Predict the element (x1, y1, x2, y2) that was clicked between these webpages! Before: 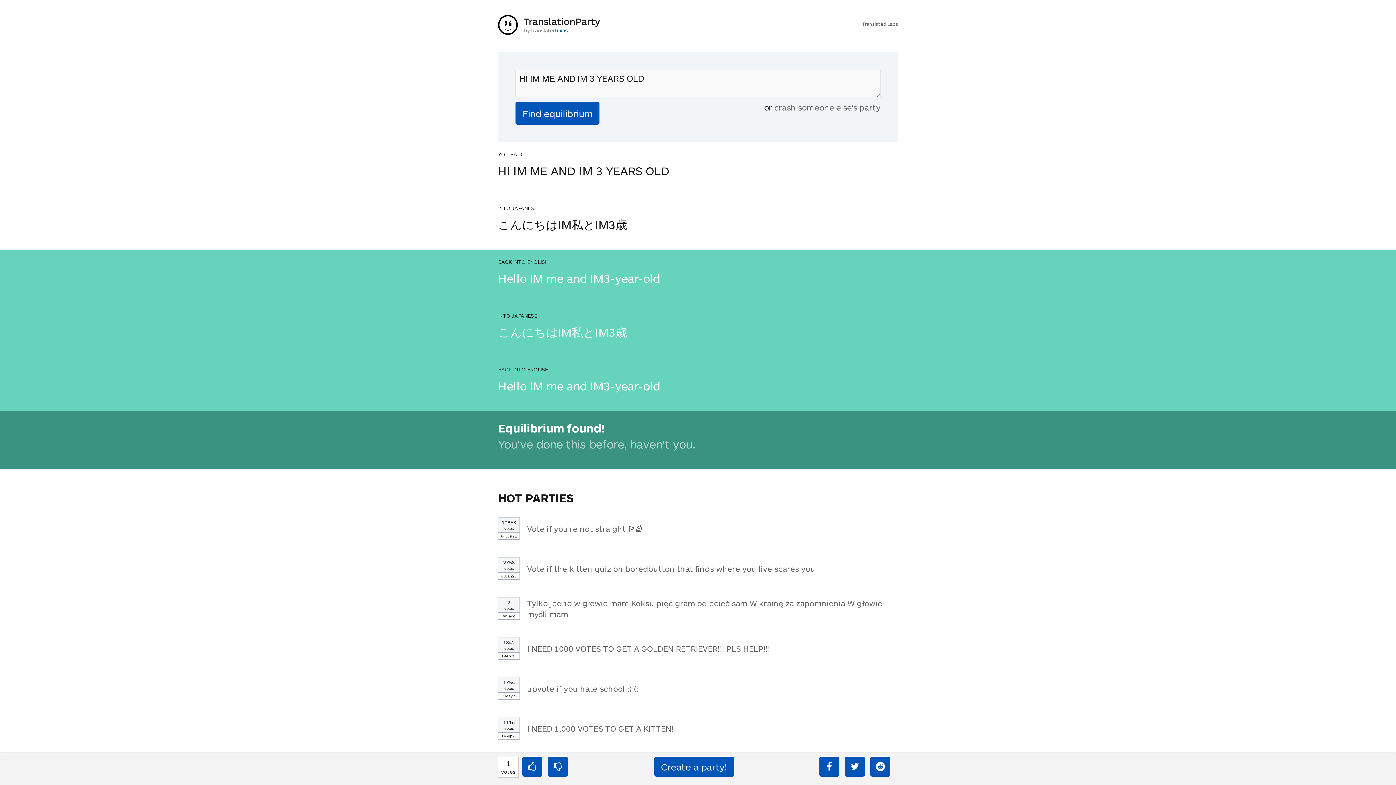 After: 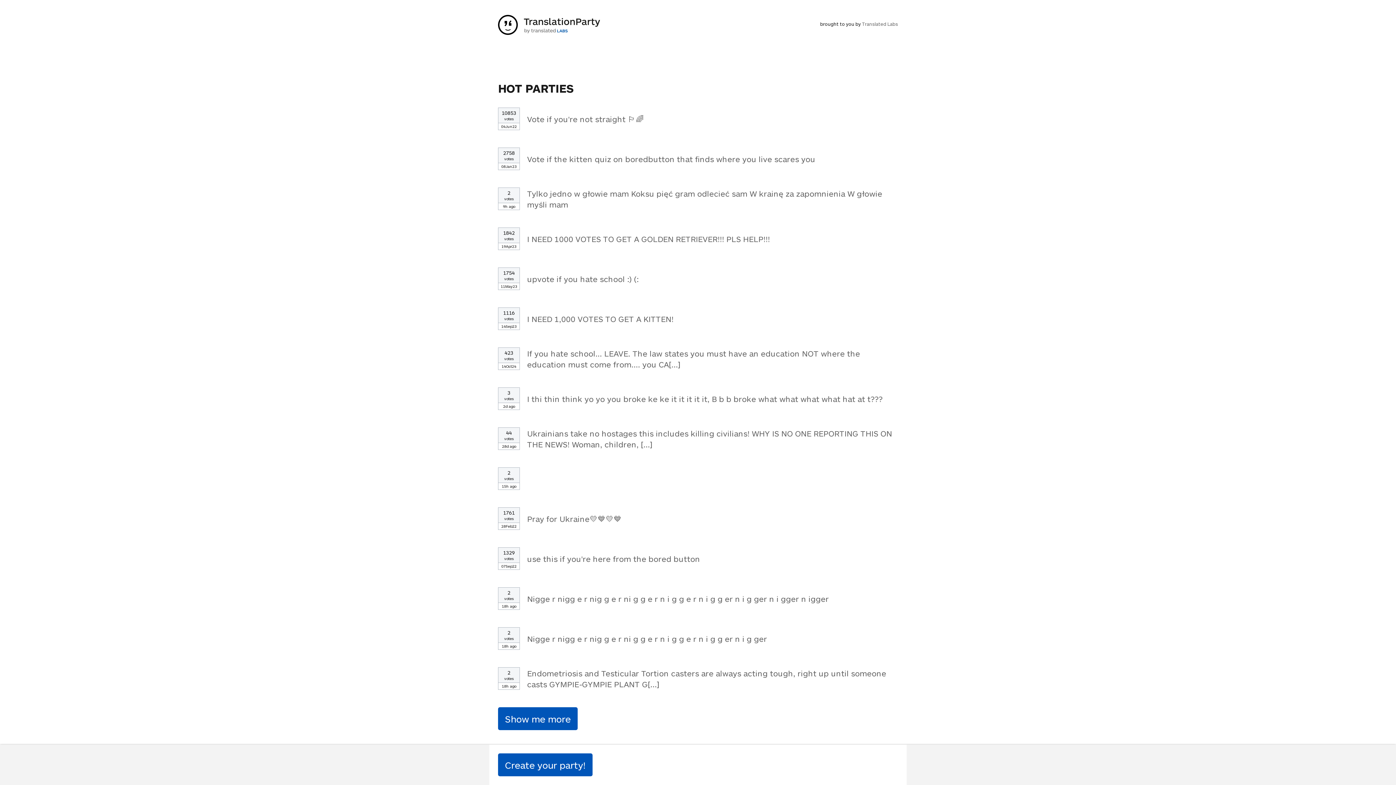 Action: label: crash someone else's party bbox: (774, 102, 880, 112)